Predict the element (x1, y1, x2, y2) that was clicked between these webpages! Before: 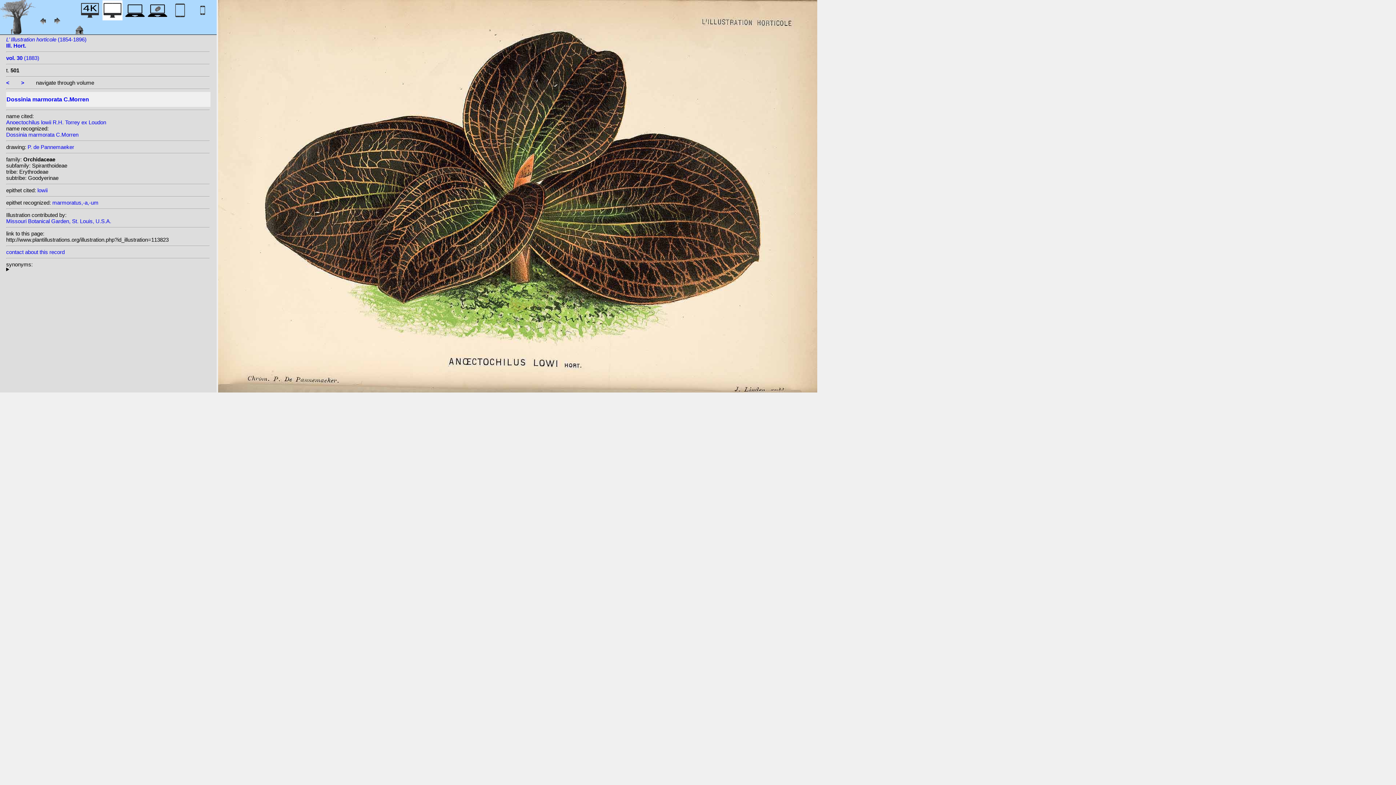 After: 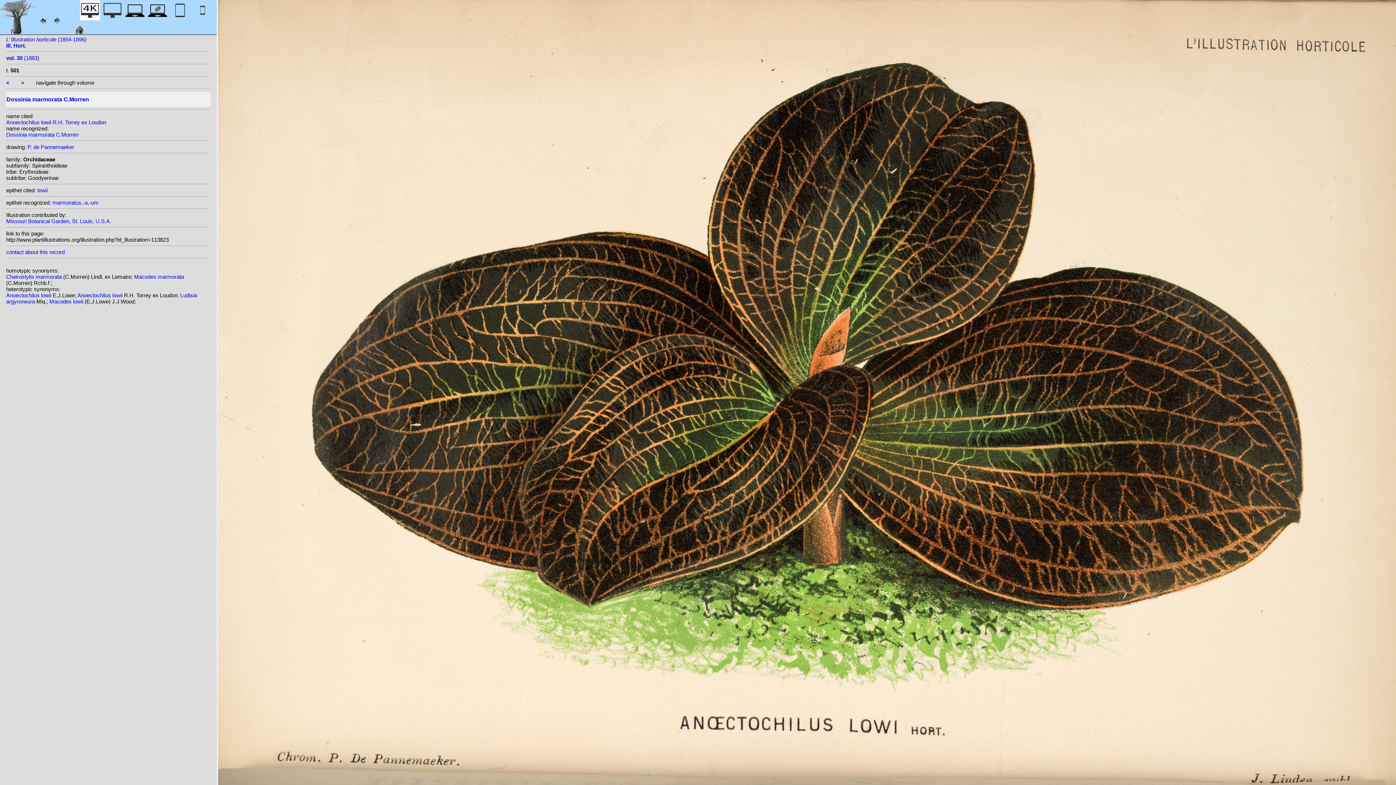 Action: bbox: (80, 12, 100, 22)